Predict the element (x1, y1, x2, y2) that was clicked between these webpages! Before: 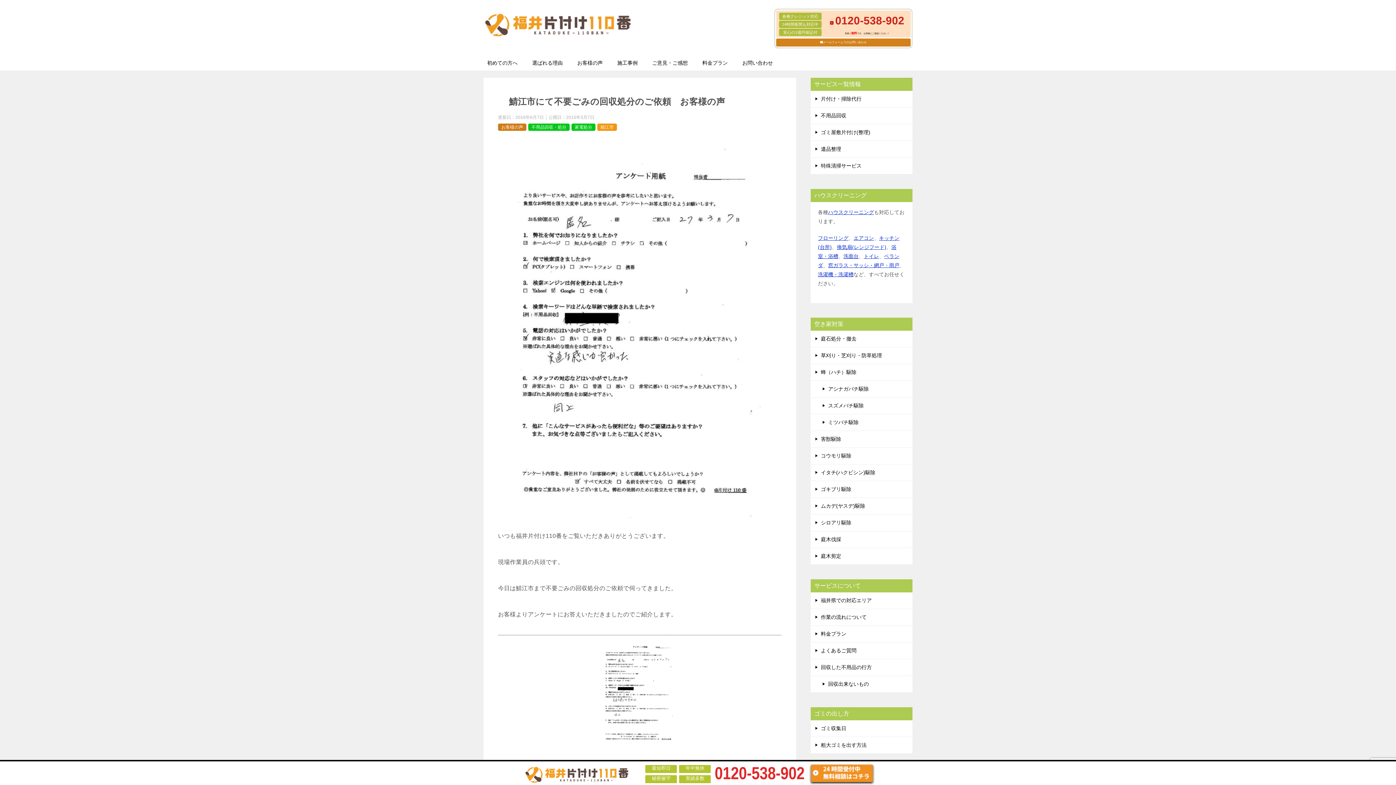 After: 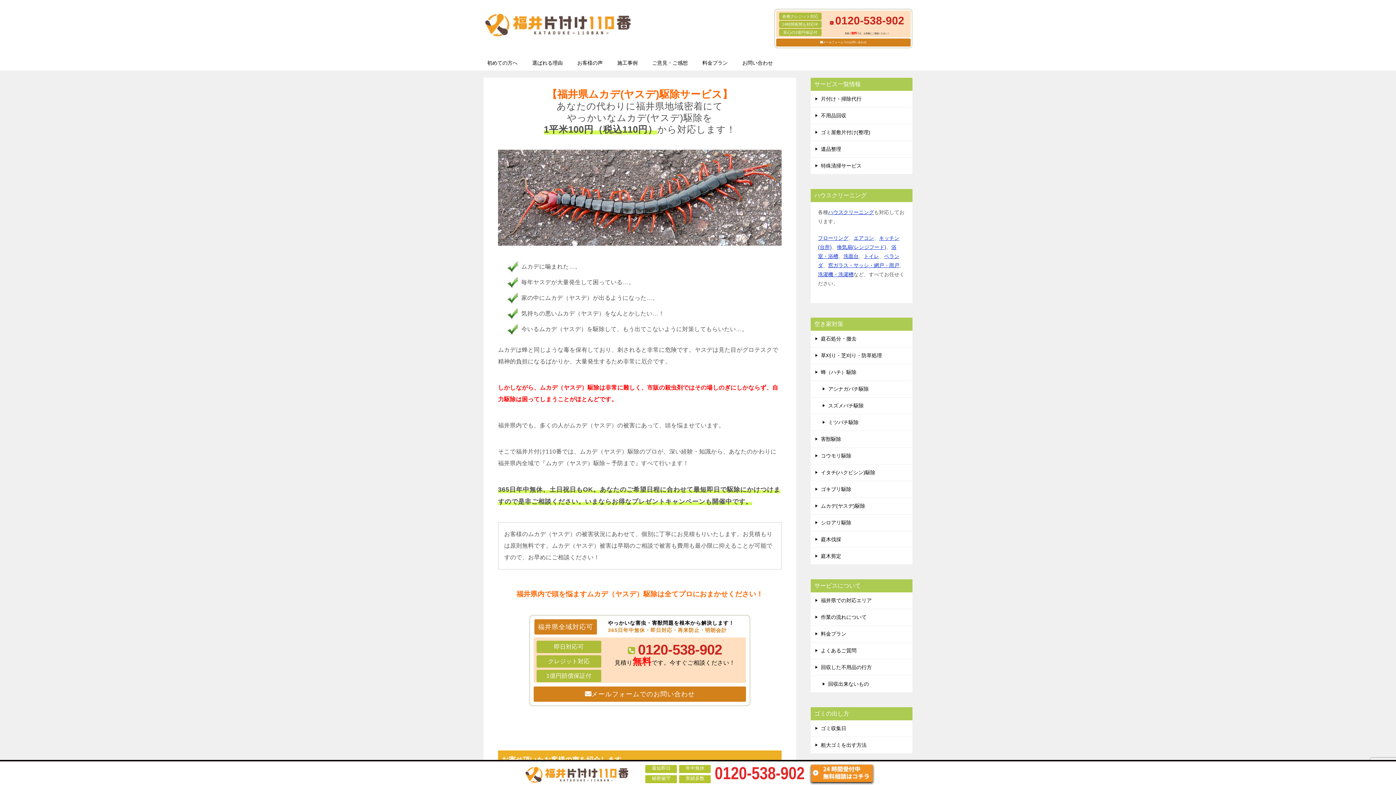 Action: bbox: (810, 498, 912, 514) label: ムカデ(ヤスデ)駆除